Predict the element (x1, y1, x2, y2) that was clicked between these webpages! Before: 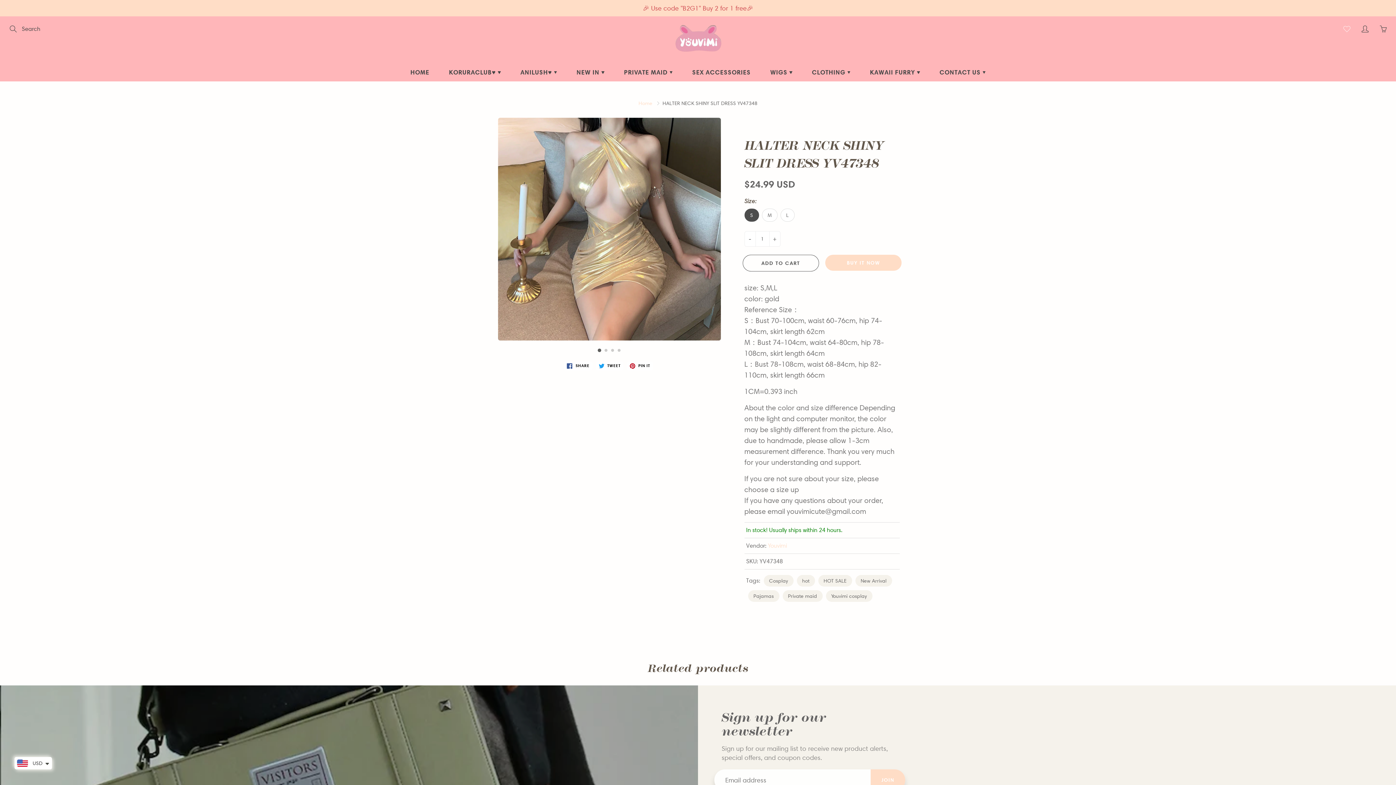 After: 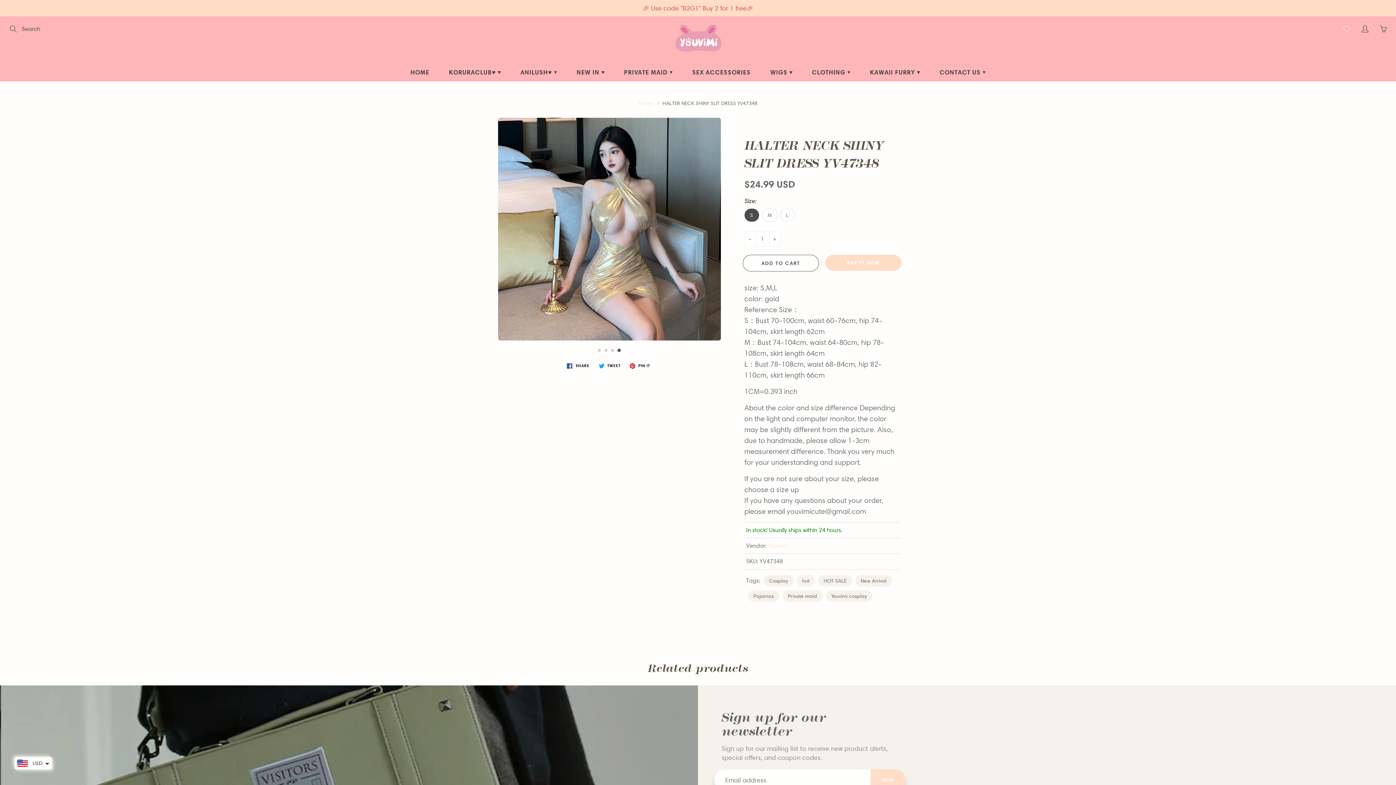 Action: bbox: (617, 348, 620, 351) label: Go to slide 4